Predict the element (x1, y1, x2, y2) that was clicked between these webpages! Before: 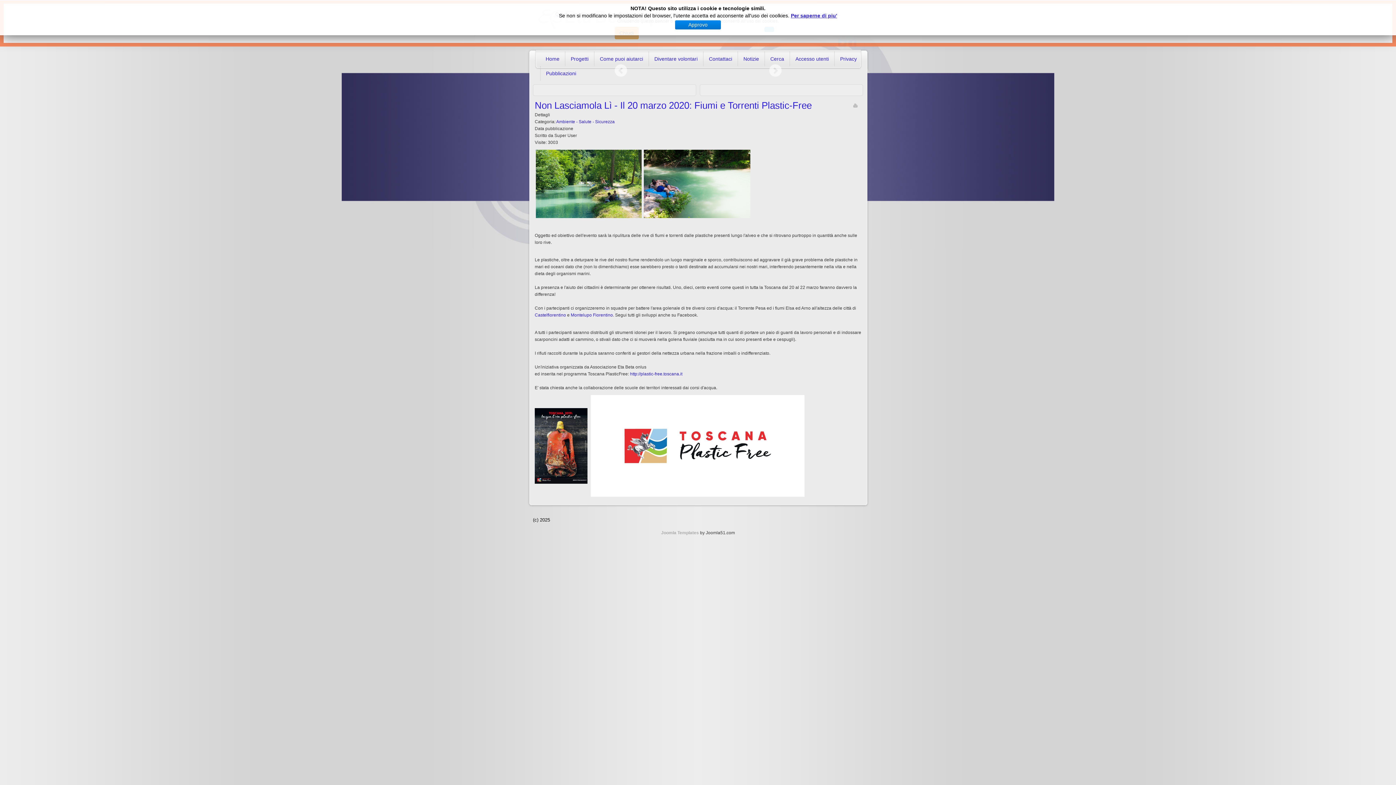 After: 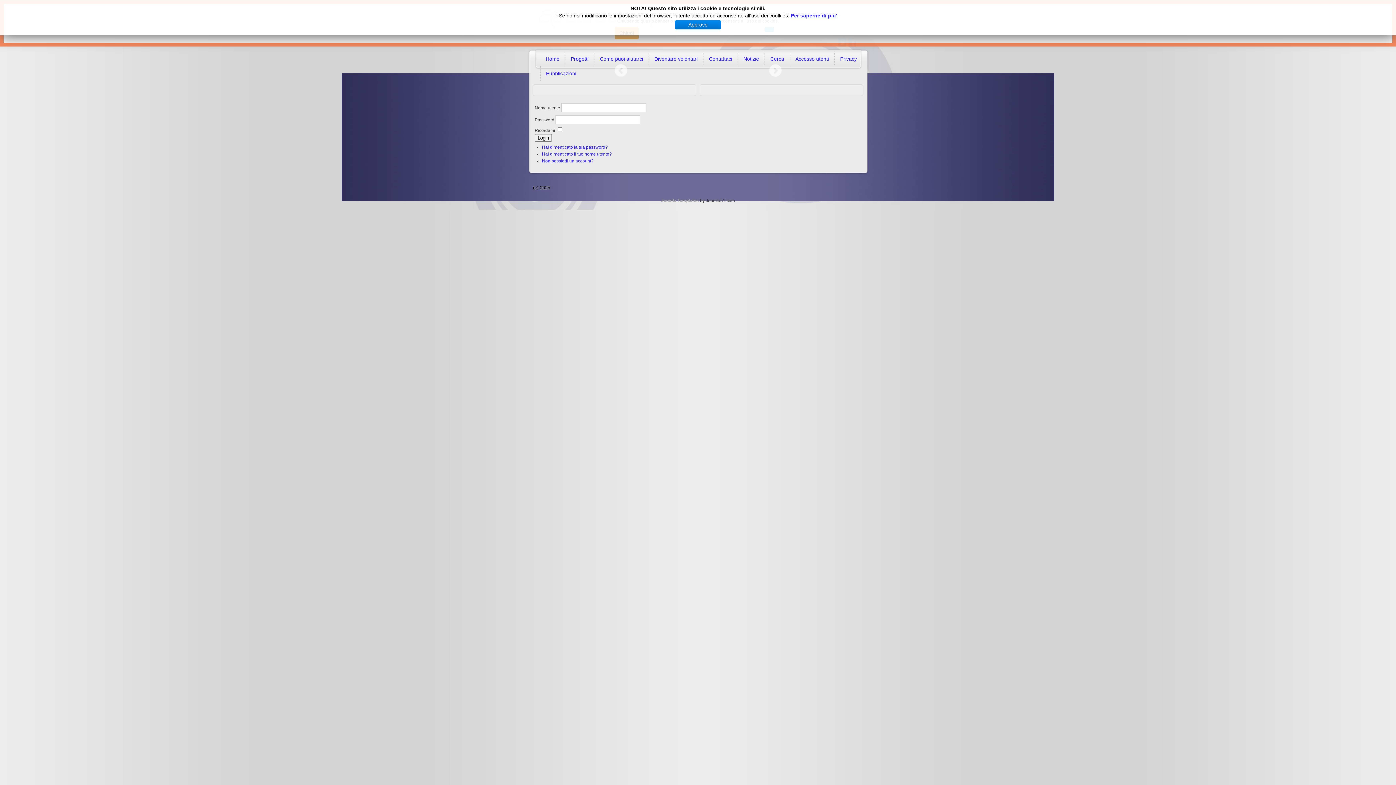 Action: label: Accesso utenti bbox: (789, 51, 834, 66)